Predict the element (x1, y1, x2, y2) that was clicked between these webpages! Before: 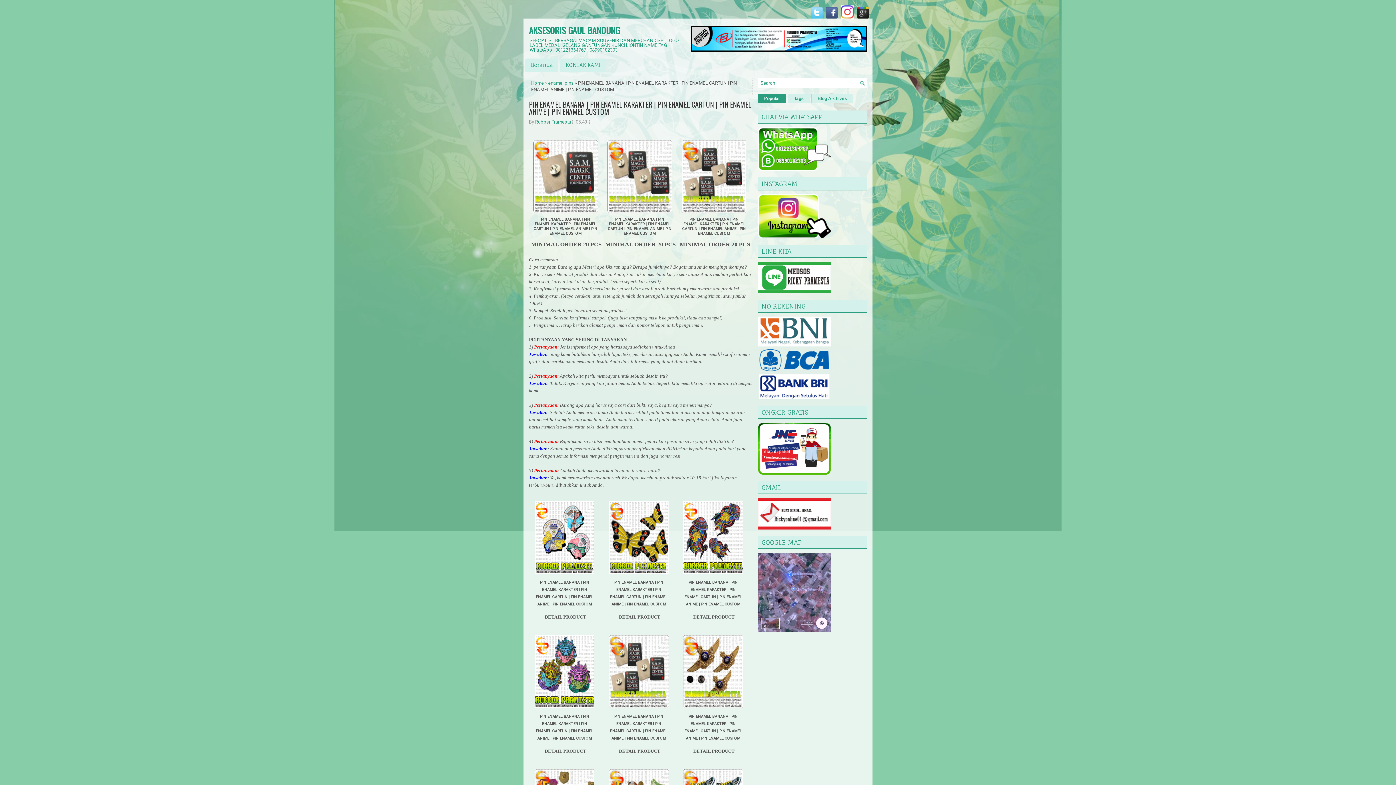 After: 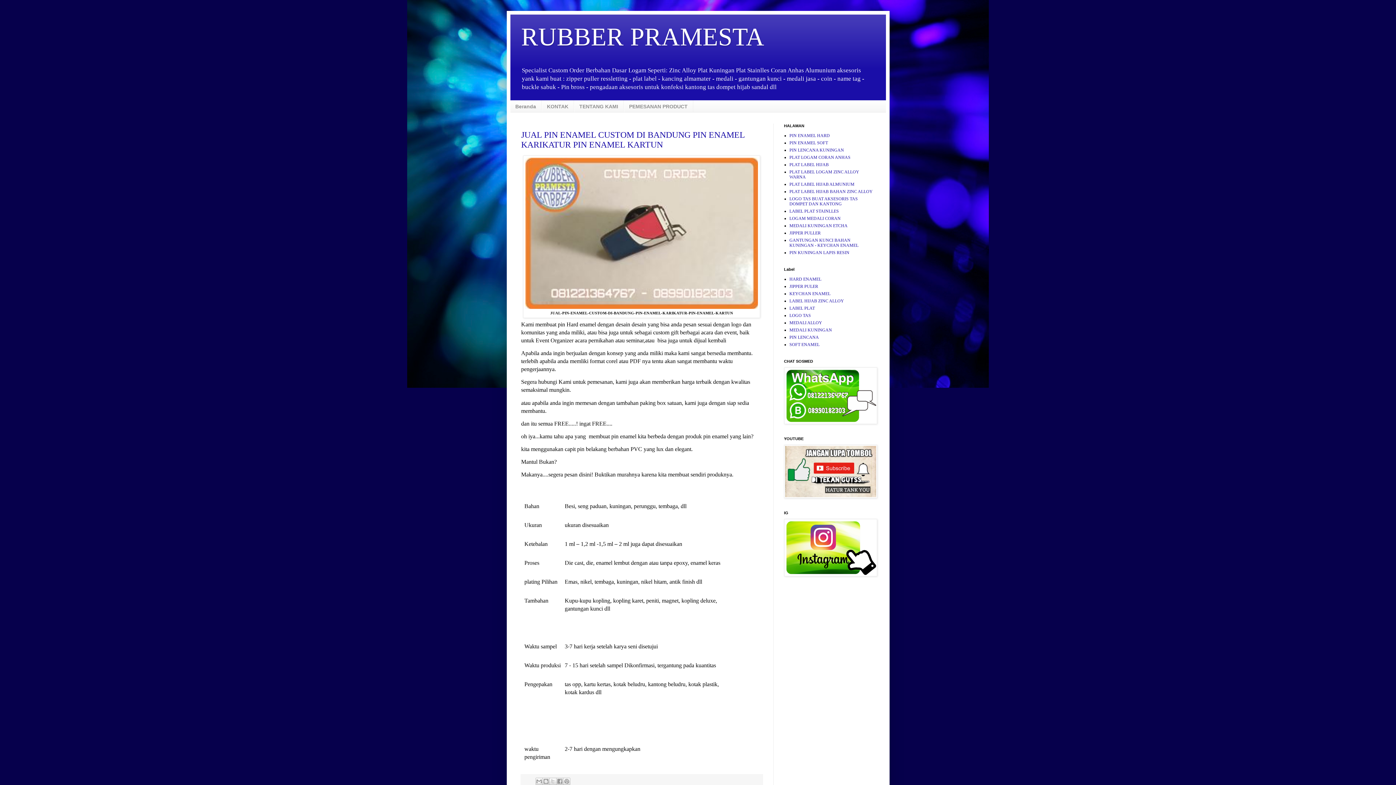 Action: bbox: (691, 47, 867, 52)